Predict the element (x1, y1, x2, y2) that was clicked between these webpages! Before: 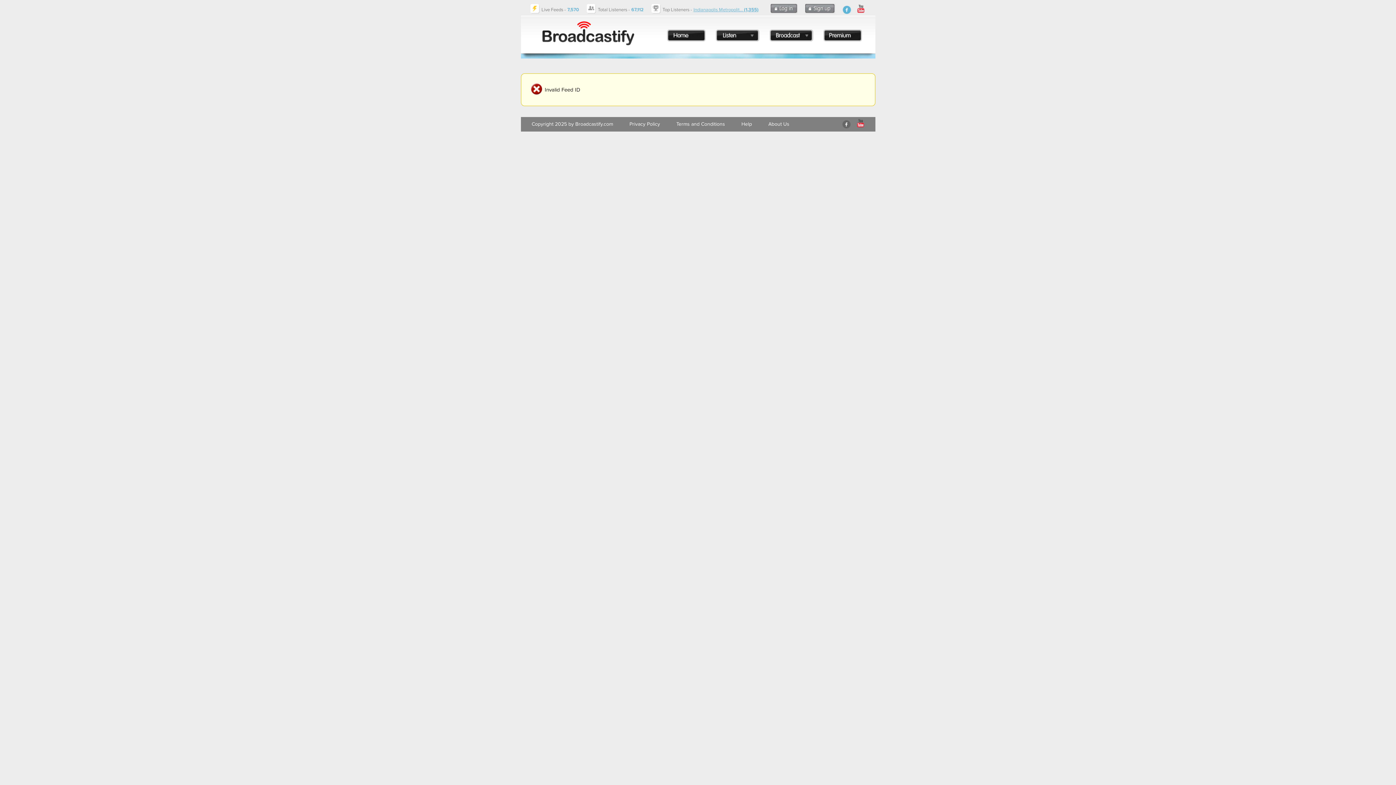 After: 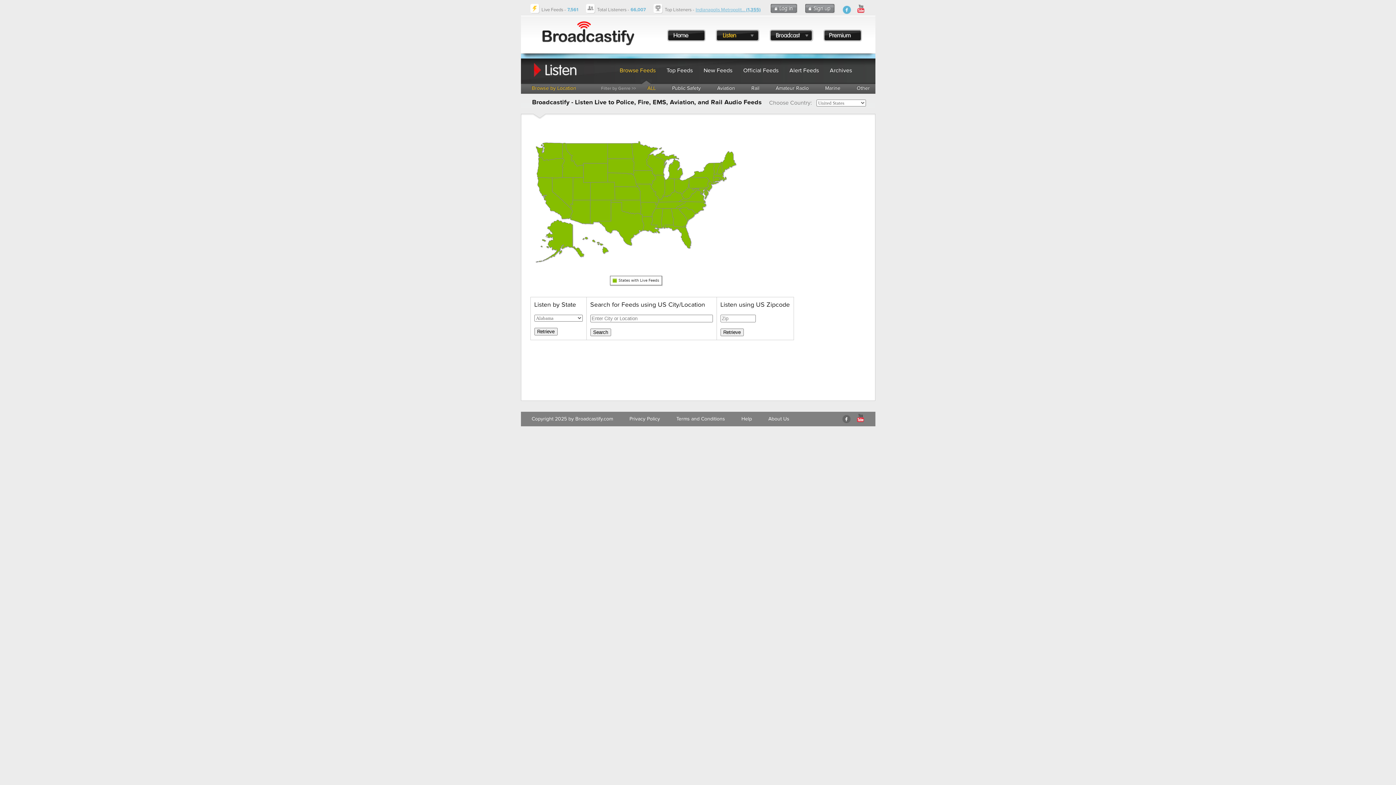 Action: bbox: (715, 29, 759, 41)